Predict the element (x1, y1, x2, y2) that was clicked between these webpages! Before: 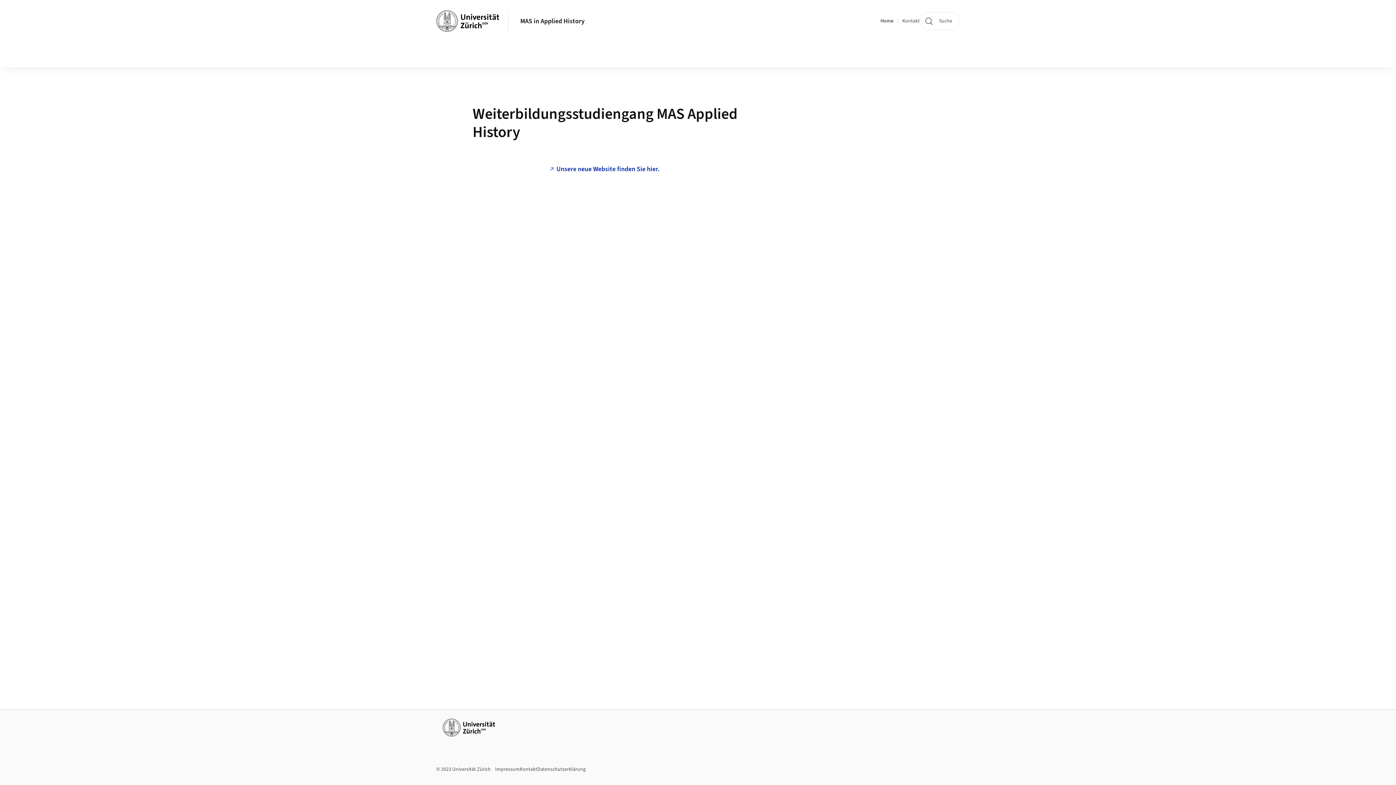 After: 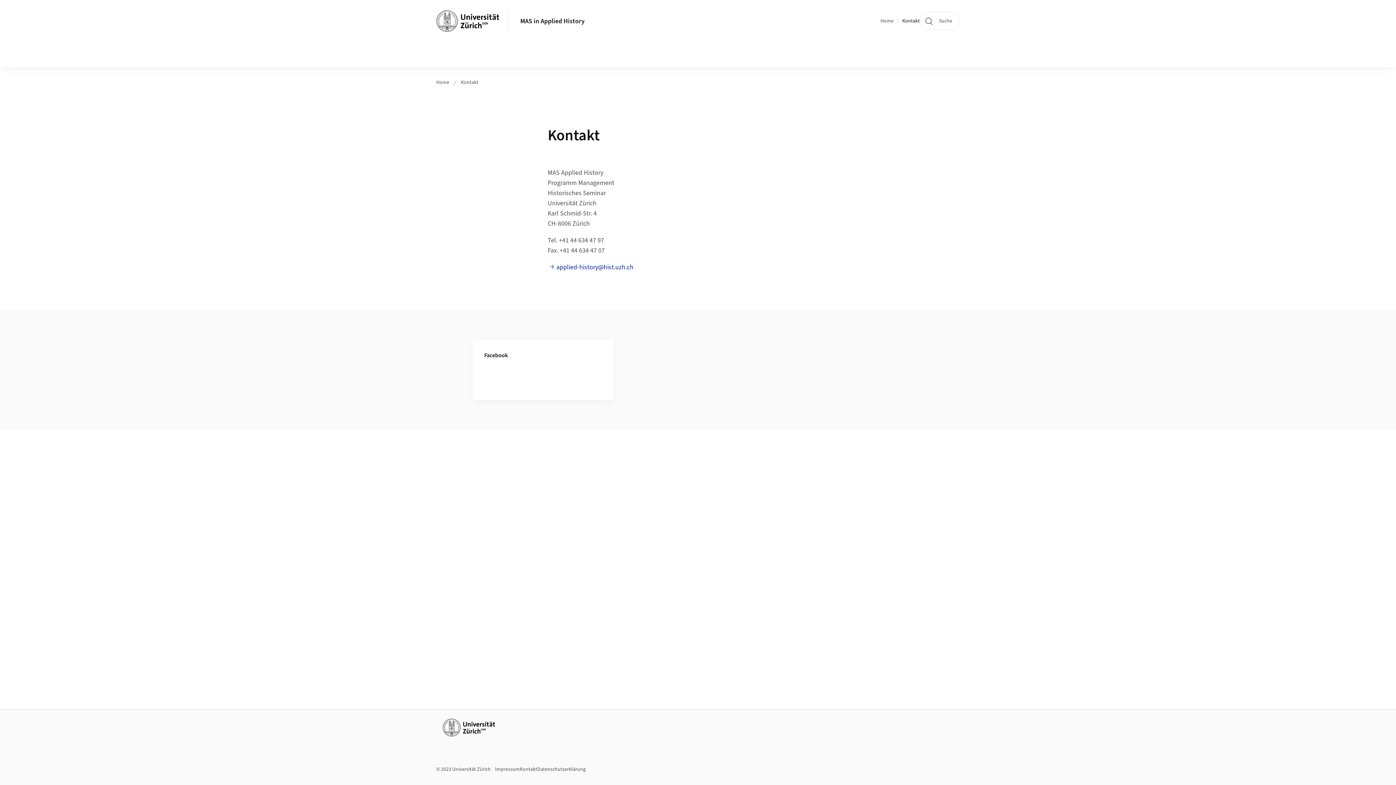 Action: bbox: (902, 17, 920, 24) label: Kontakt